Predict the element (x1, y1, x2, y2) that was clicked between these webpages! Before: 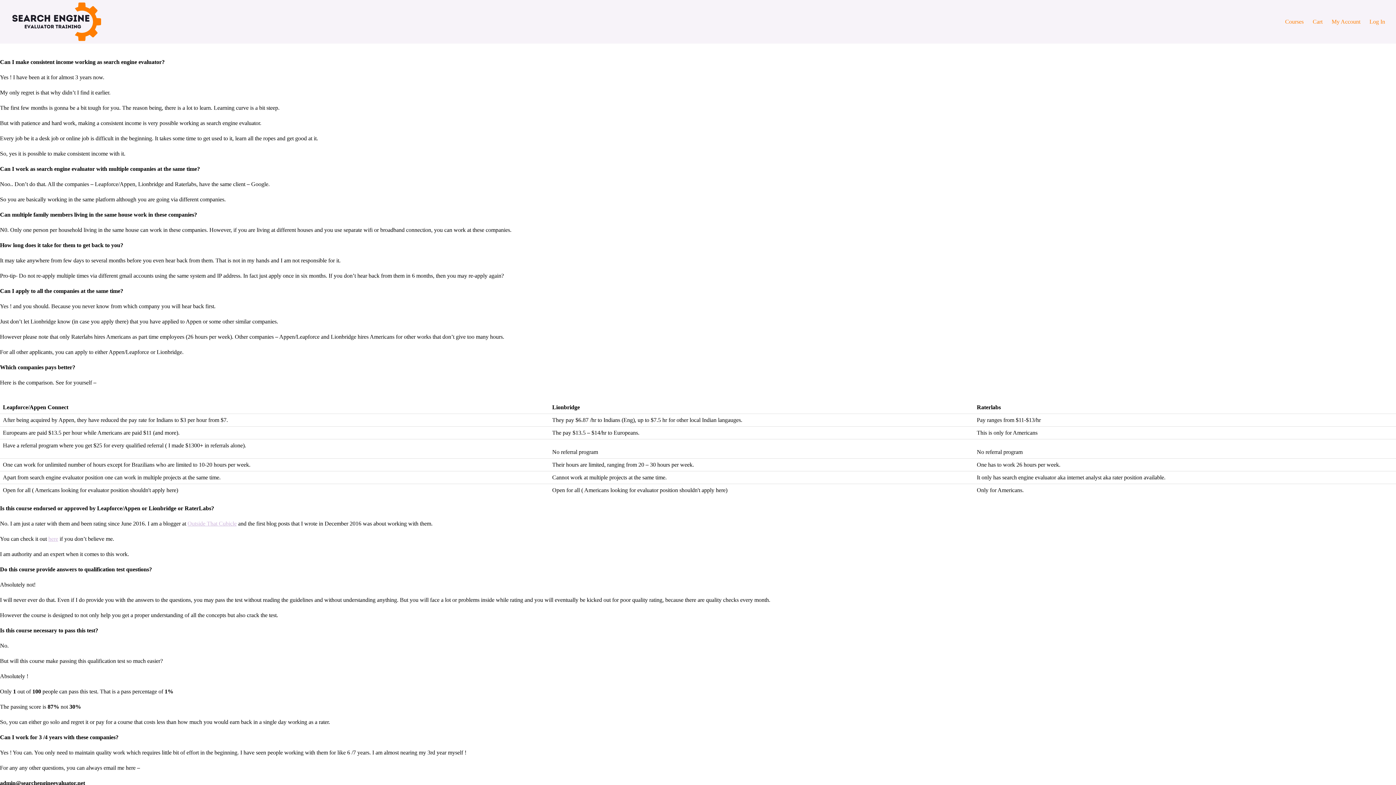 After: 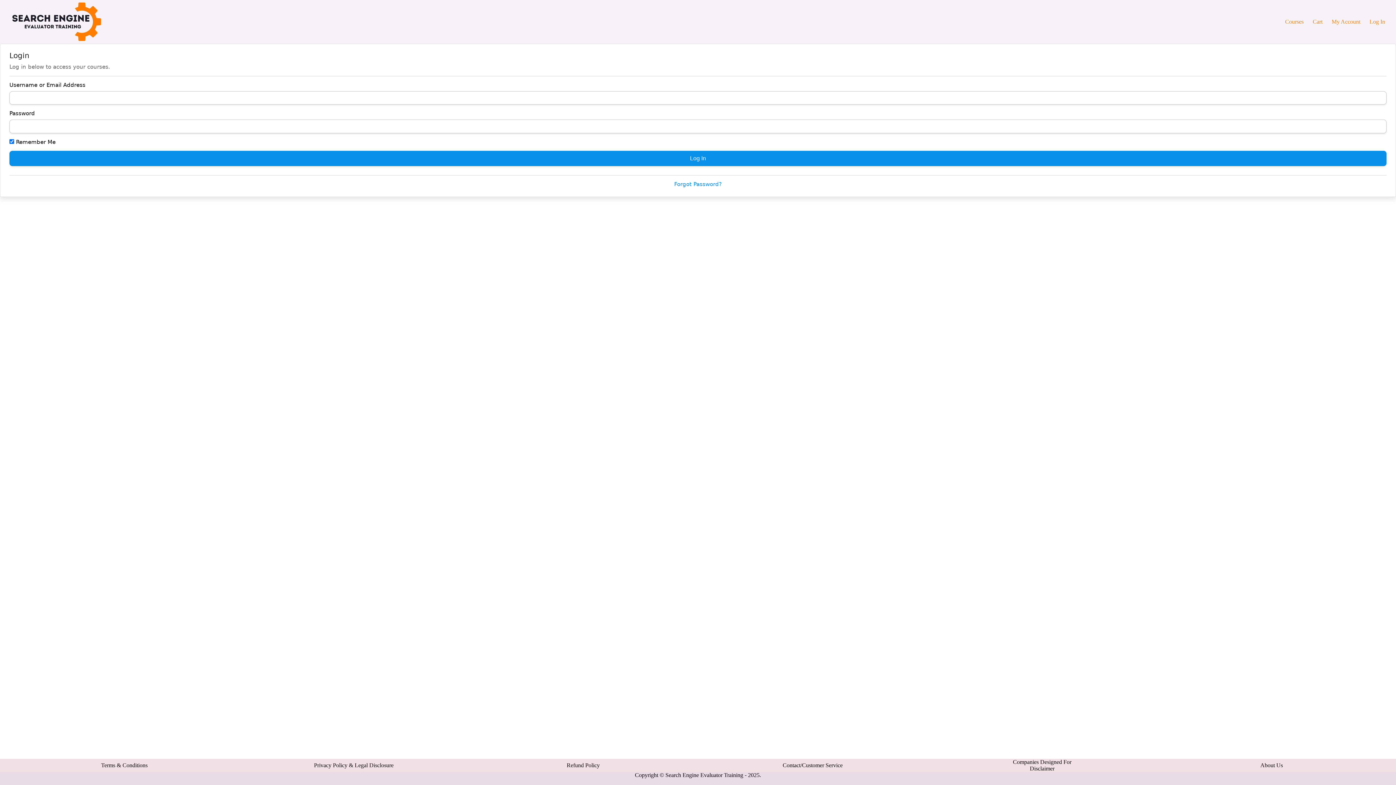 Action: bbox: (1365, 0, 1385, 43) label: Log In